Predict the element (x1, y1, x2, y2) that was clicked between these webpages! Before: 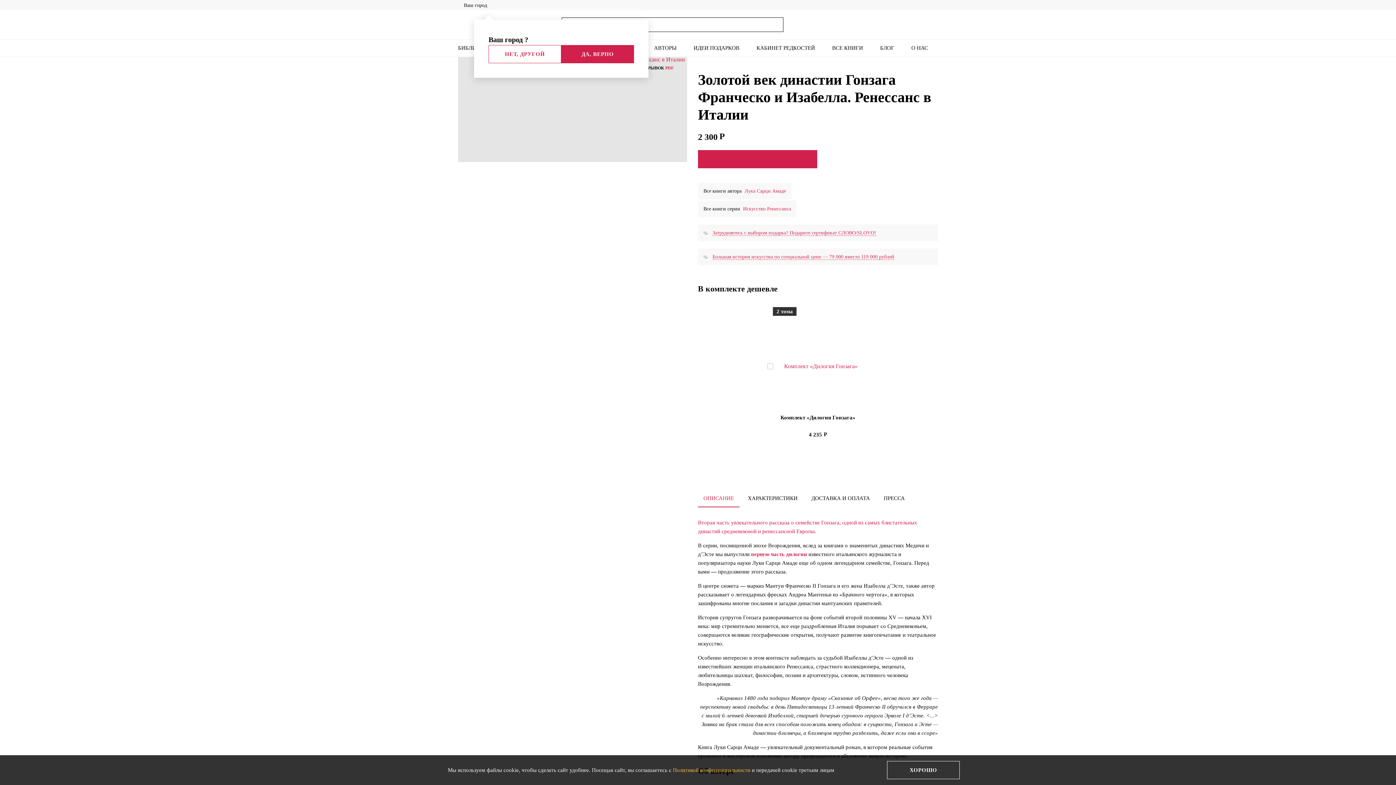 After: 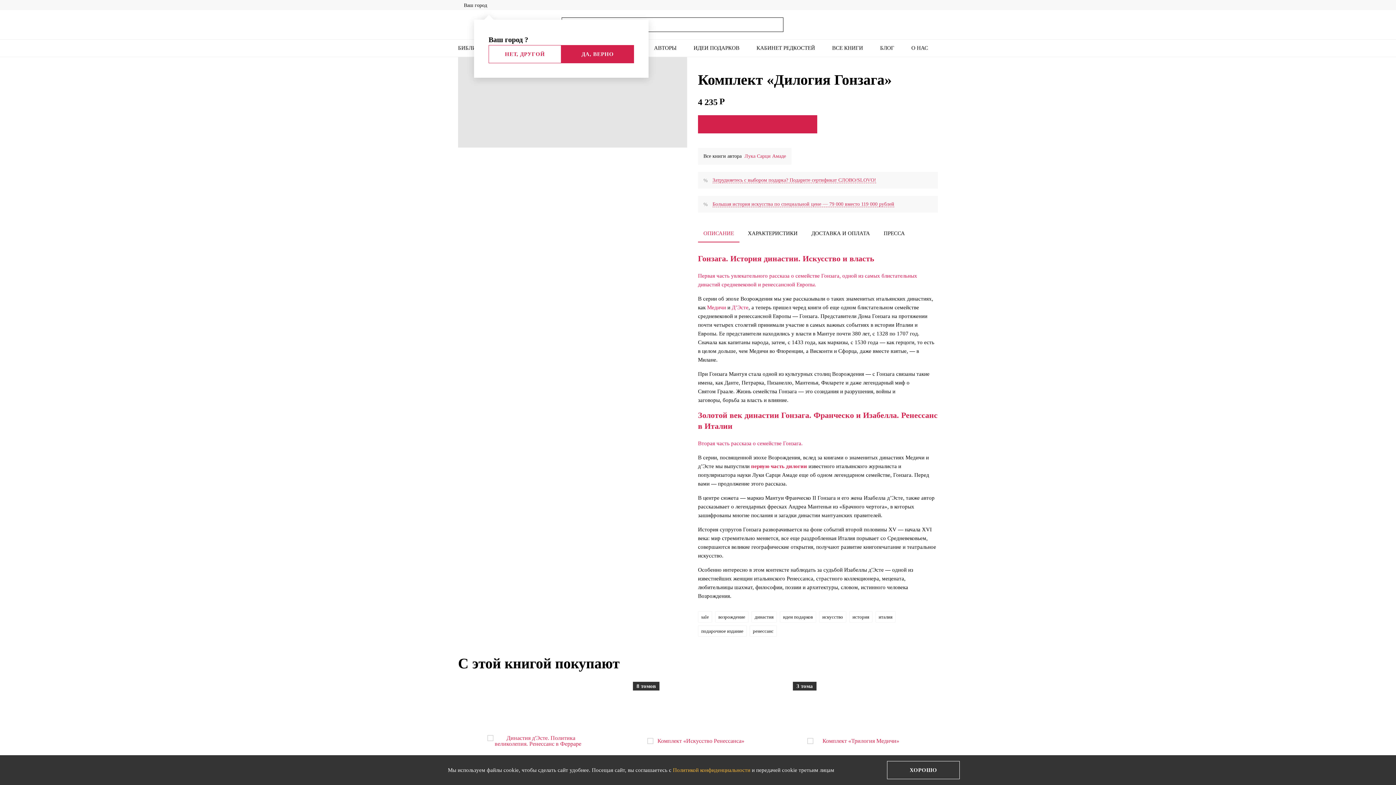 Action: bbox: (758, 414, 877, 421) label: Комплект «Дилогия Гонзага»